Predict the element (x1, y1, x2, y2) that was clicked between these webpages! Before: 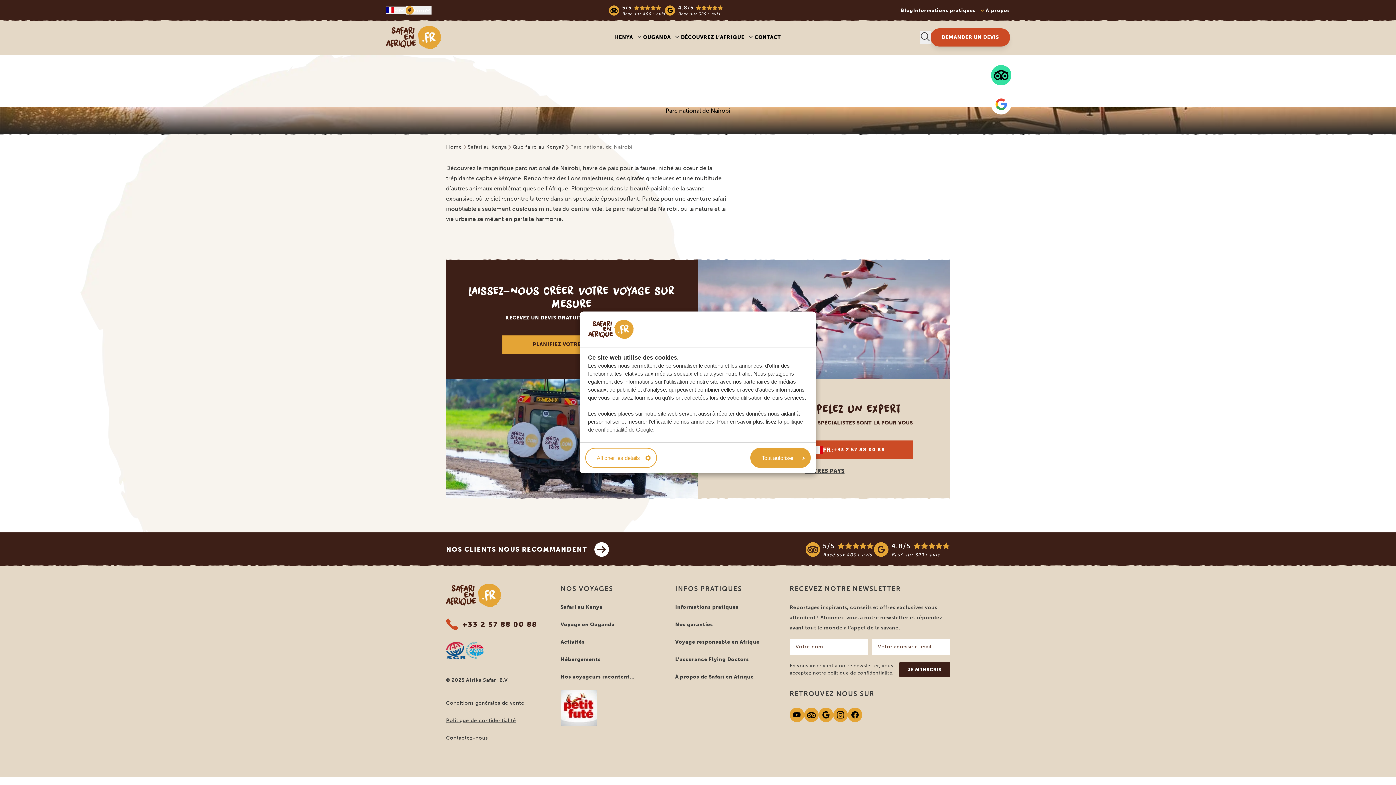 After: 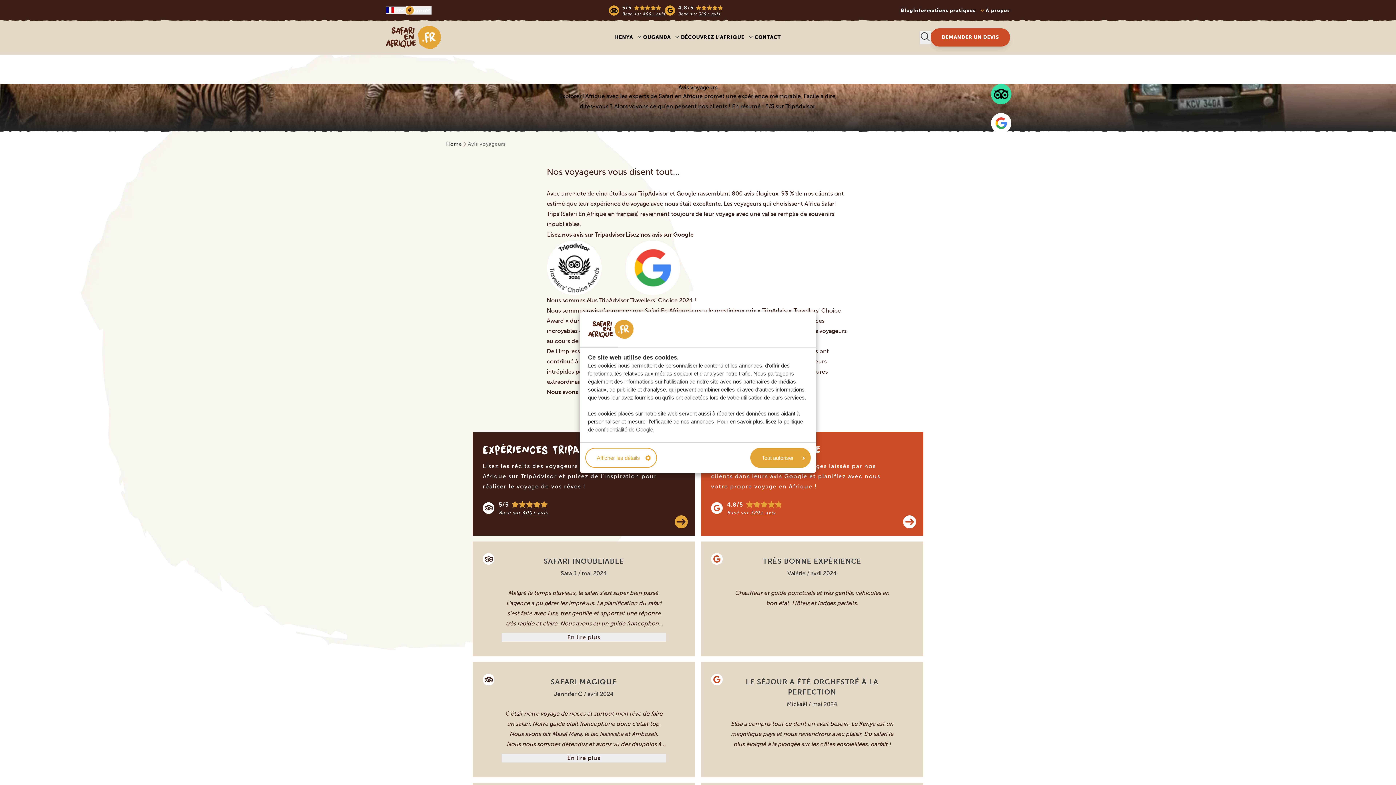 Action: bbox: (991, 65, 1011, 85) label: TripAdvisor